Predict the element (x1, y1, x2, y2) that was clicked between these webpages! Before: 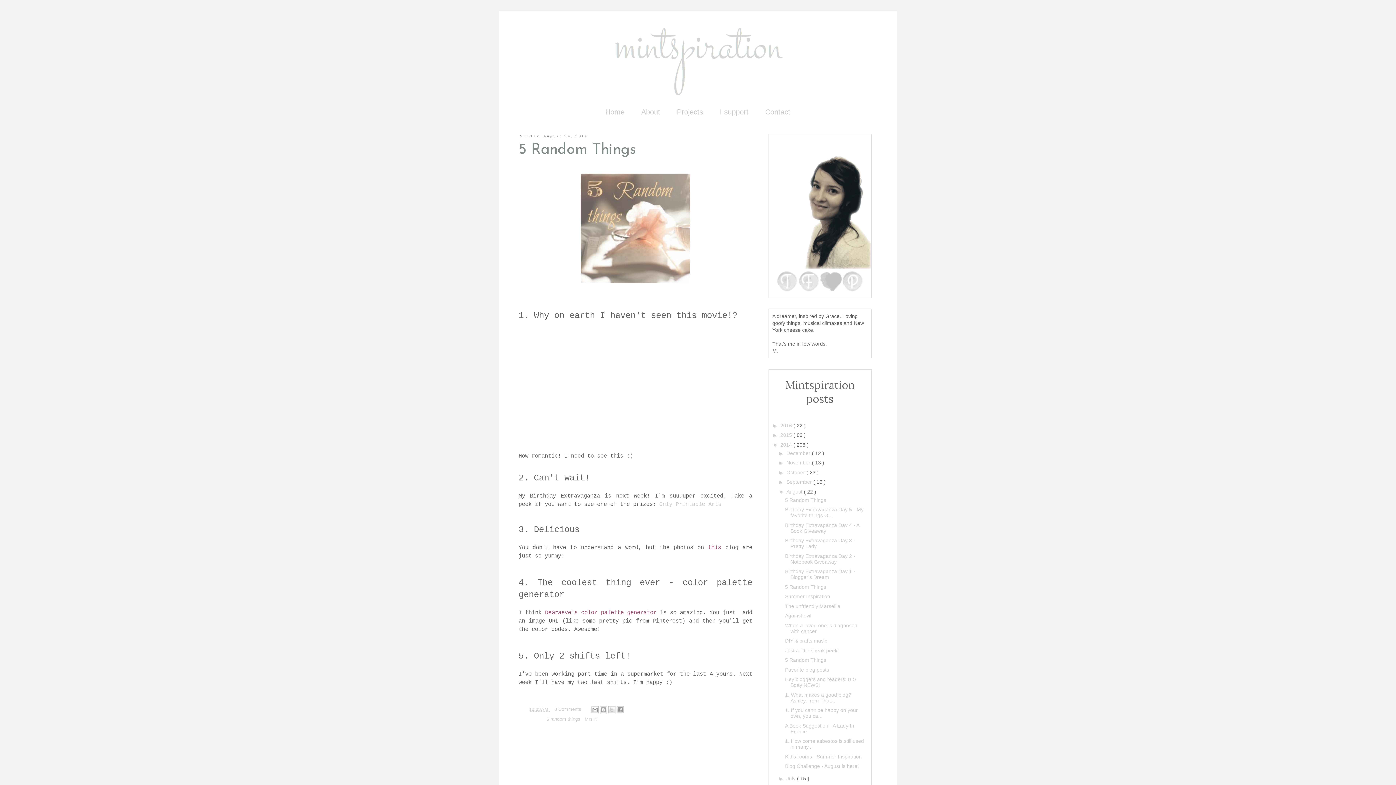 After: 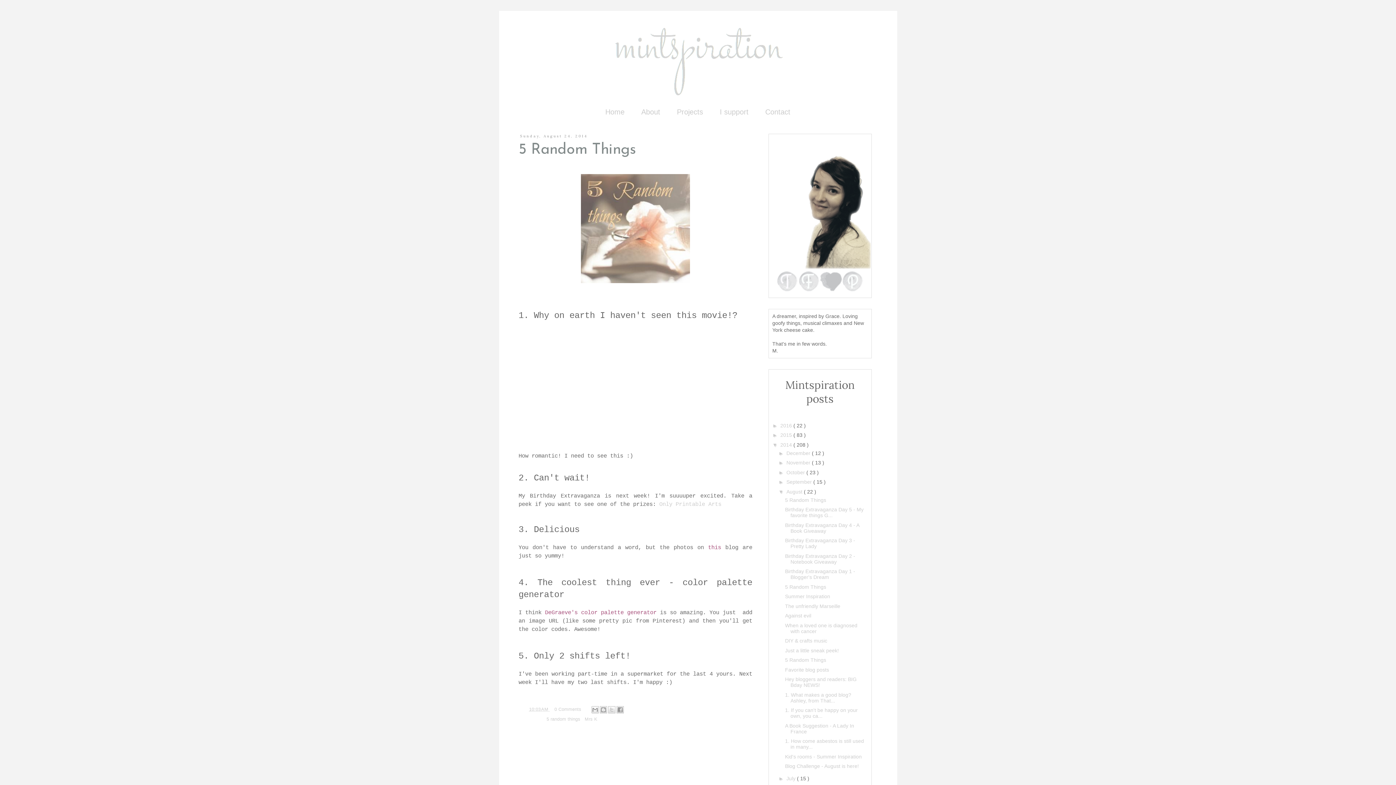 Action: bbox: (842, 287, 863, 293)